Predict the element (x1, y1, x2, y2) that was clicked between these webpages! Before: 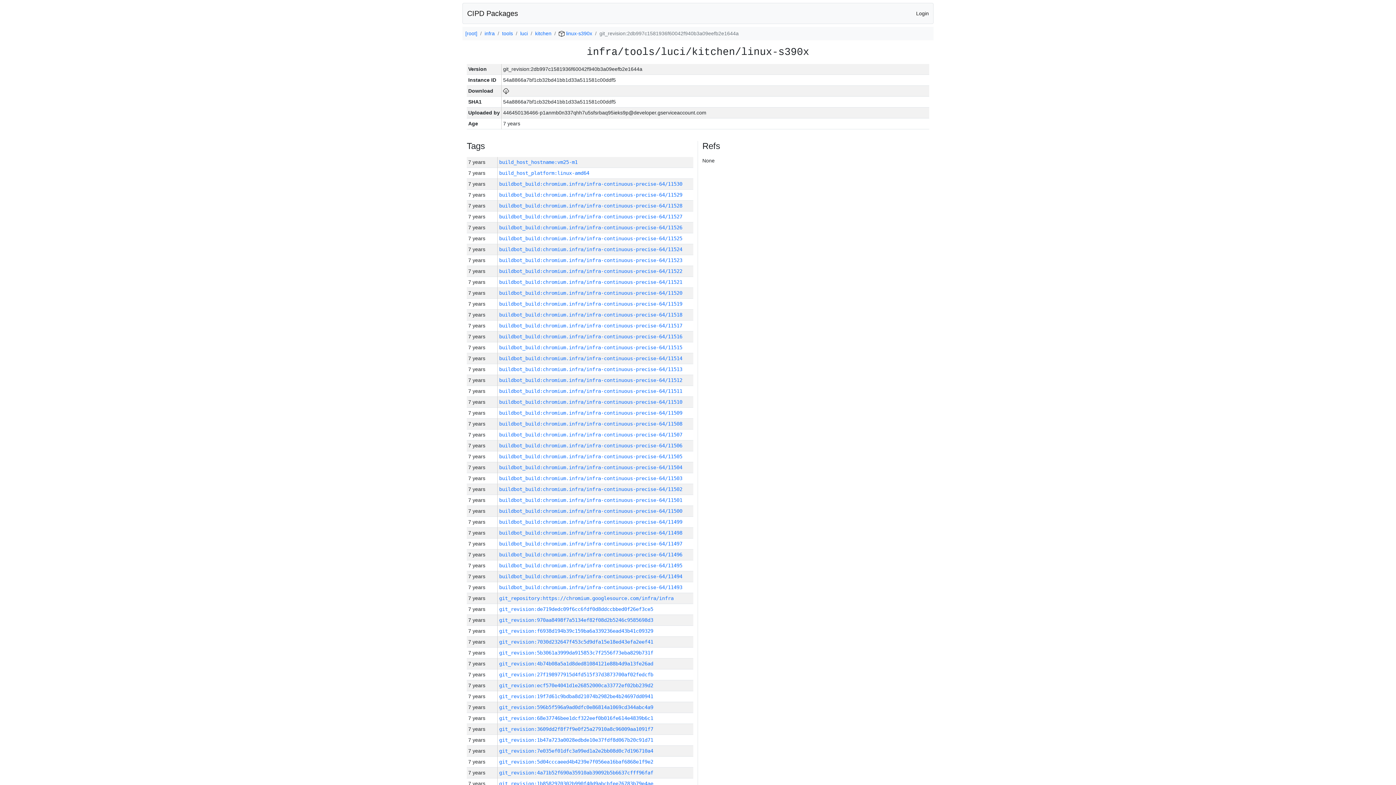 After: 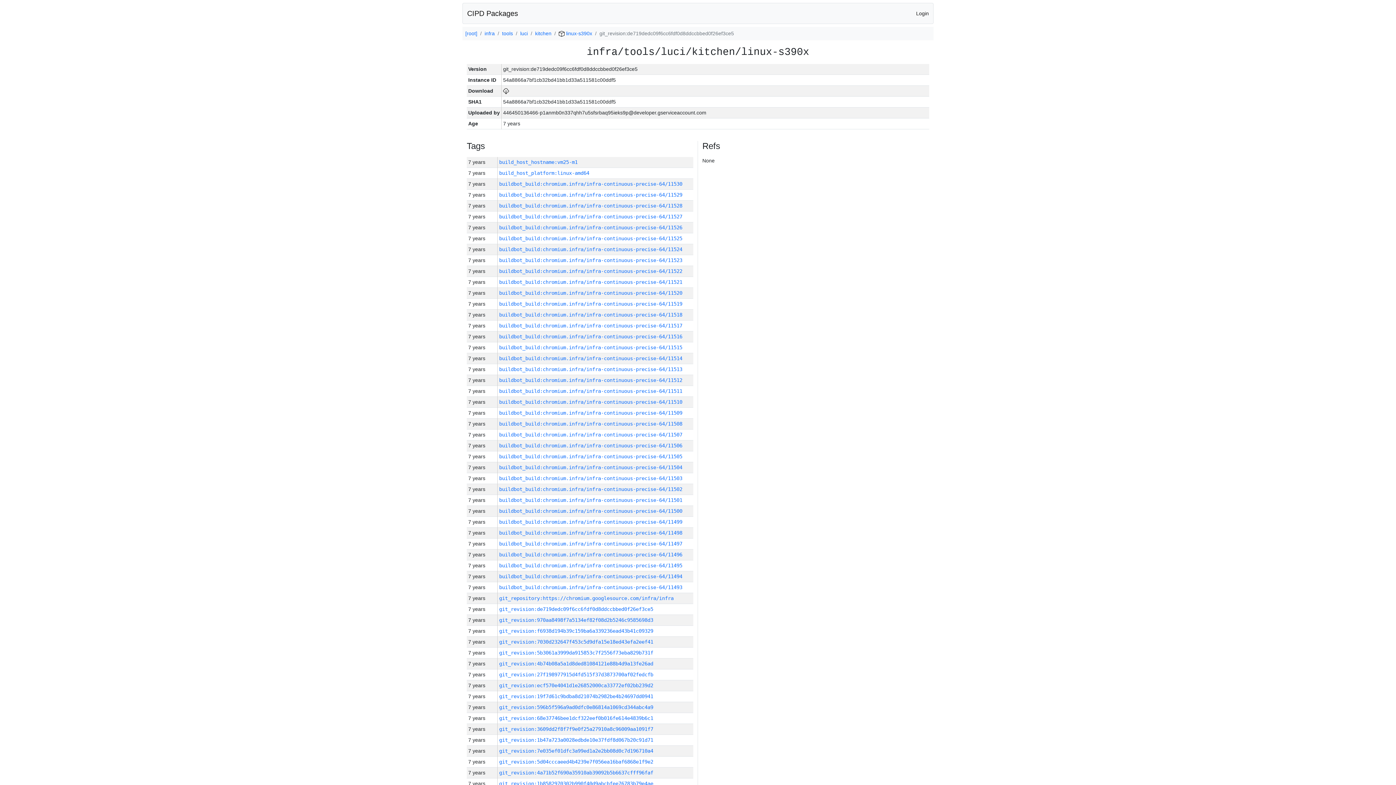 Action: bbox: (499, 606, 653, 612) label: git_revision:de719dedc09f6cc6fdf0d8ddccbbed0f26ef3ce5